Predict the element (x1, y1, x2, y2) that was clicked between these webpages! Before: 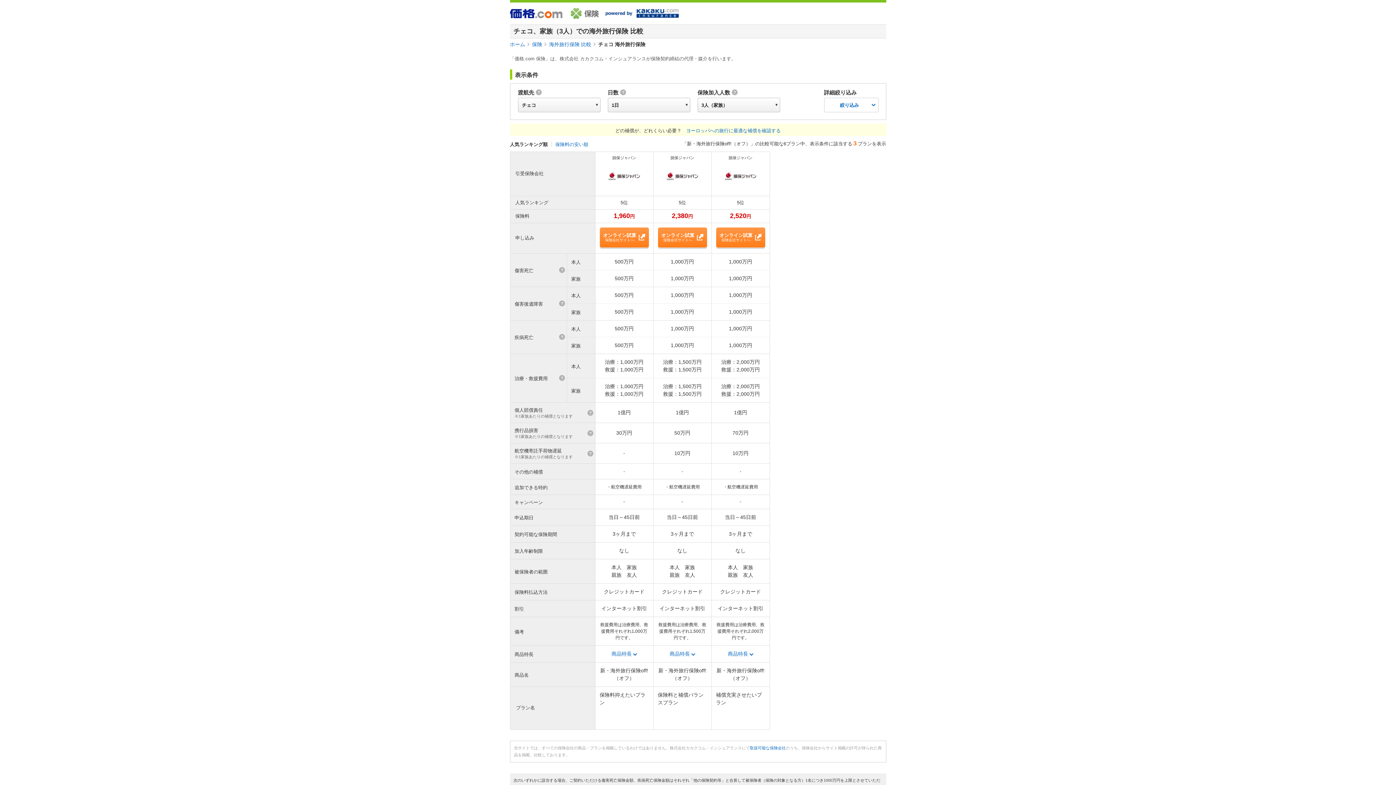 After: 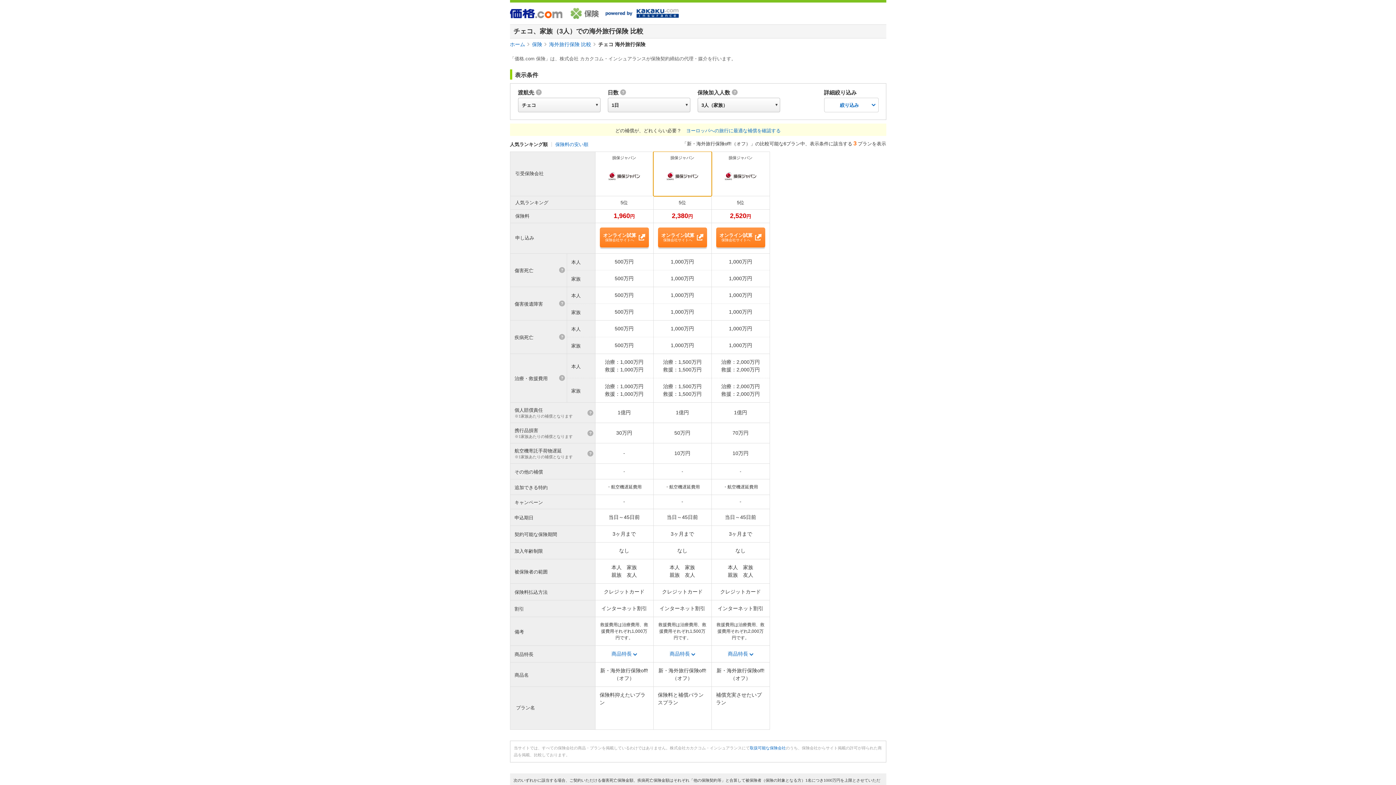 Action: bbox: (653, 152, 711, 196) label: 損保ジャパン